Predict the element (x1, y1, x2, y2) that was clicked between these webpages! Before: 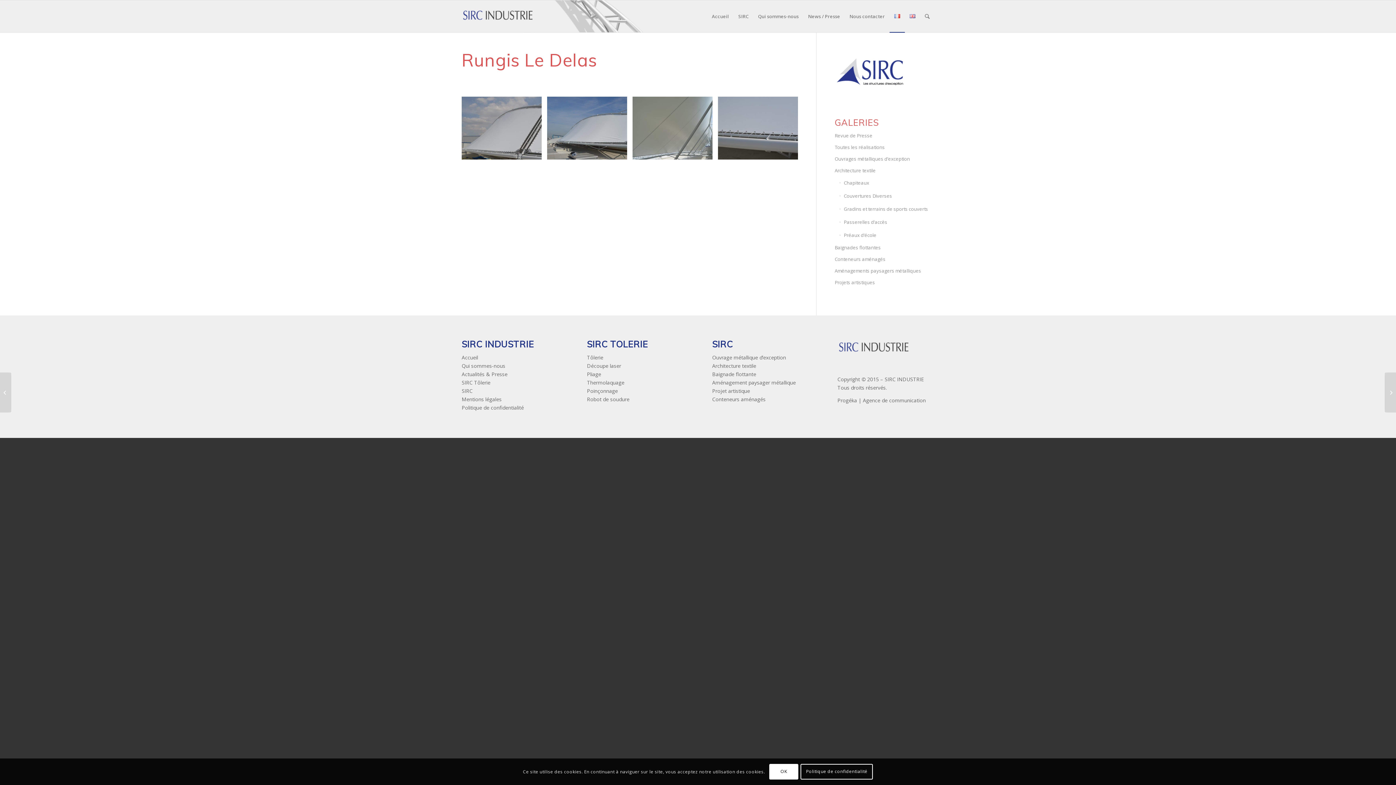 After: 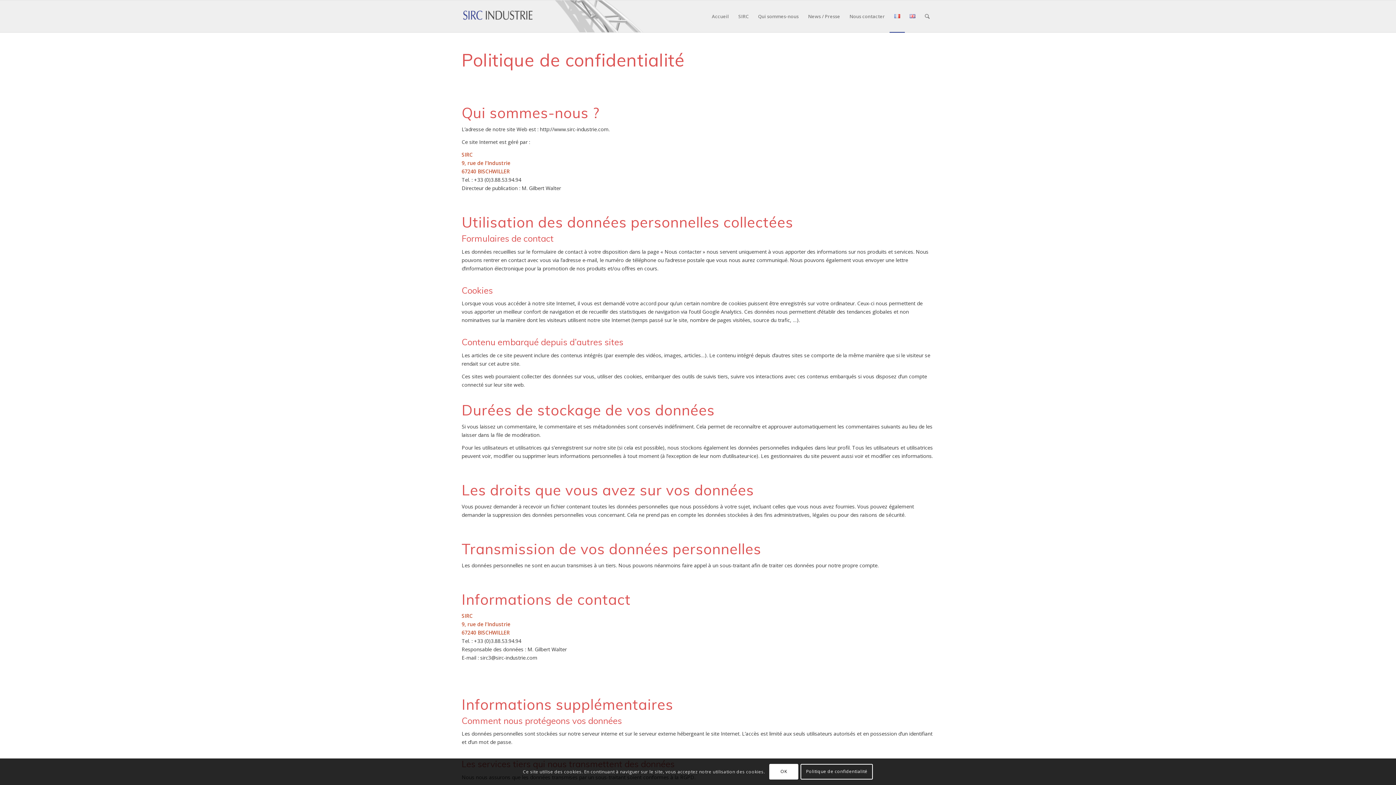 Action: label: Politique de confidentialité bbox: (800, 764, 873, 779)